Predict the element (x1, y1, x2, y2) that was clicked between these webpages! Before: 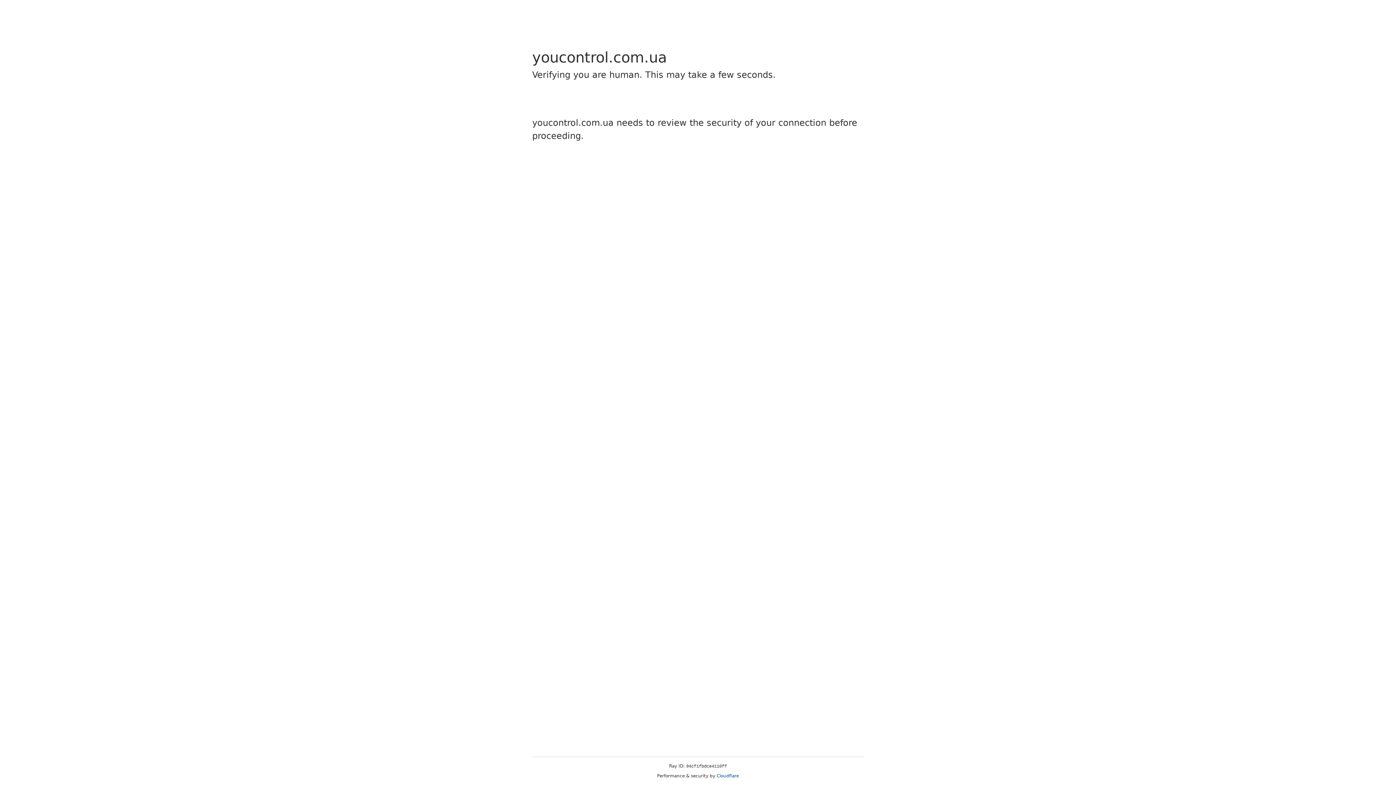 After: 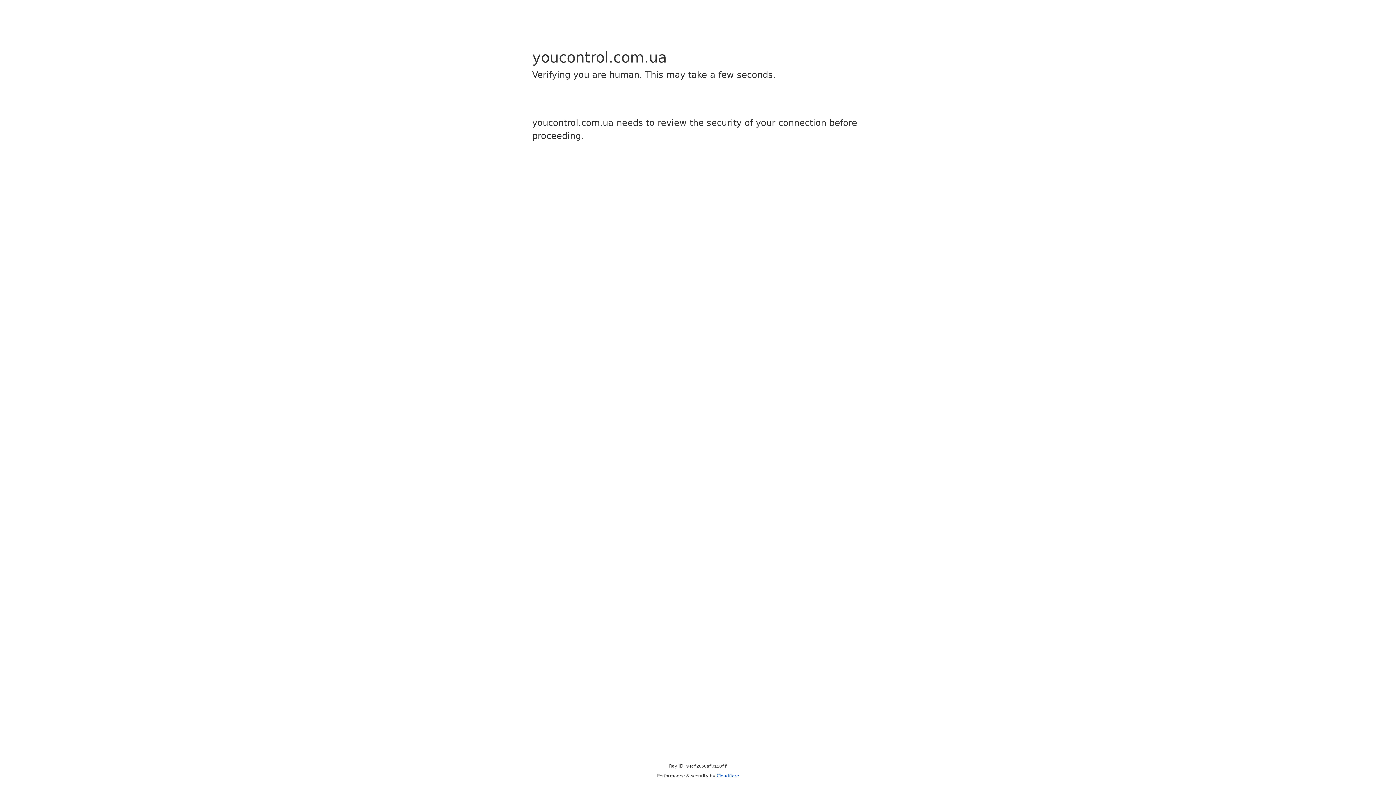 Action: bbox: (716, 773, 739, 778) label: Cloudflare